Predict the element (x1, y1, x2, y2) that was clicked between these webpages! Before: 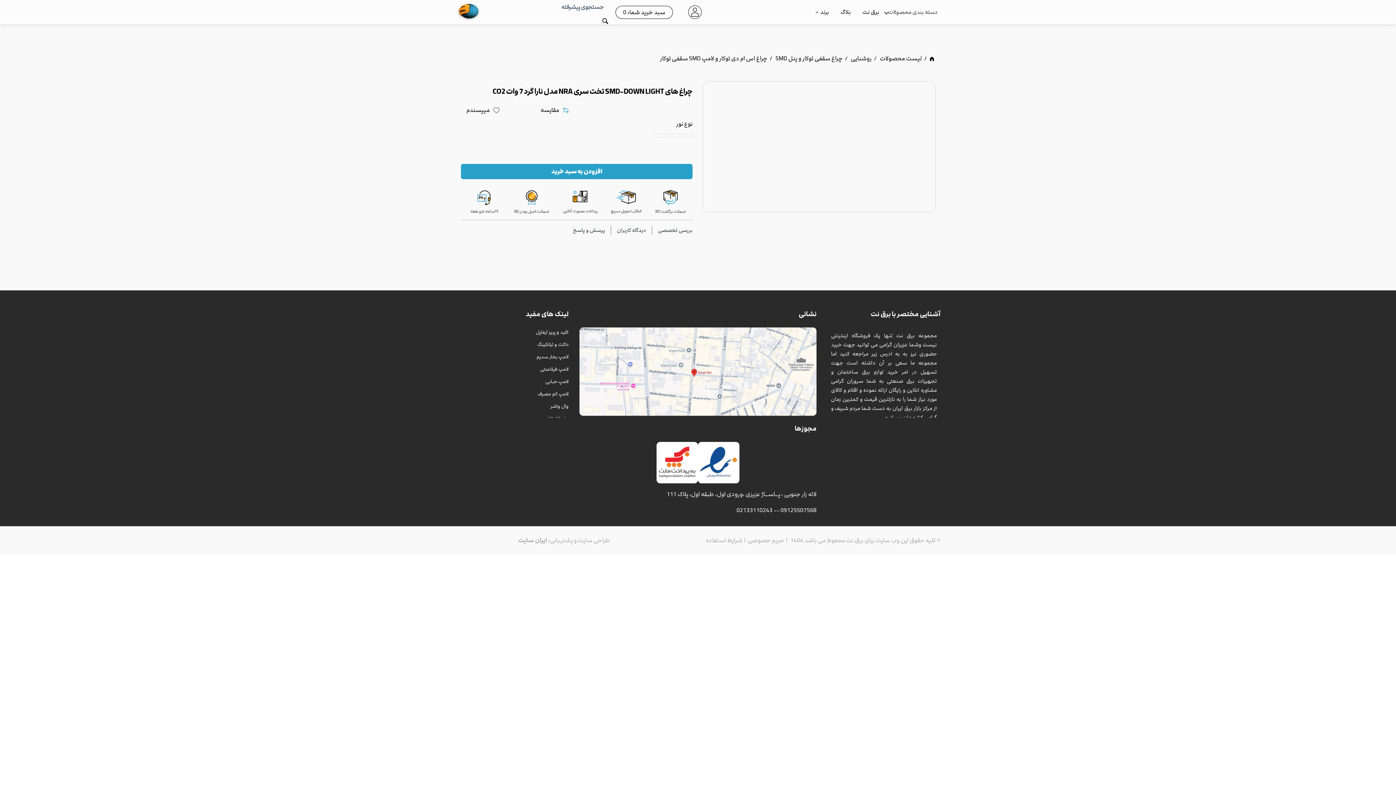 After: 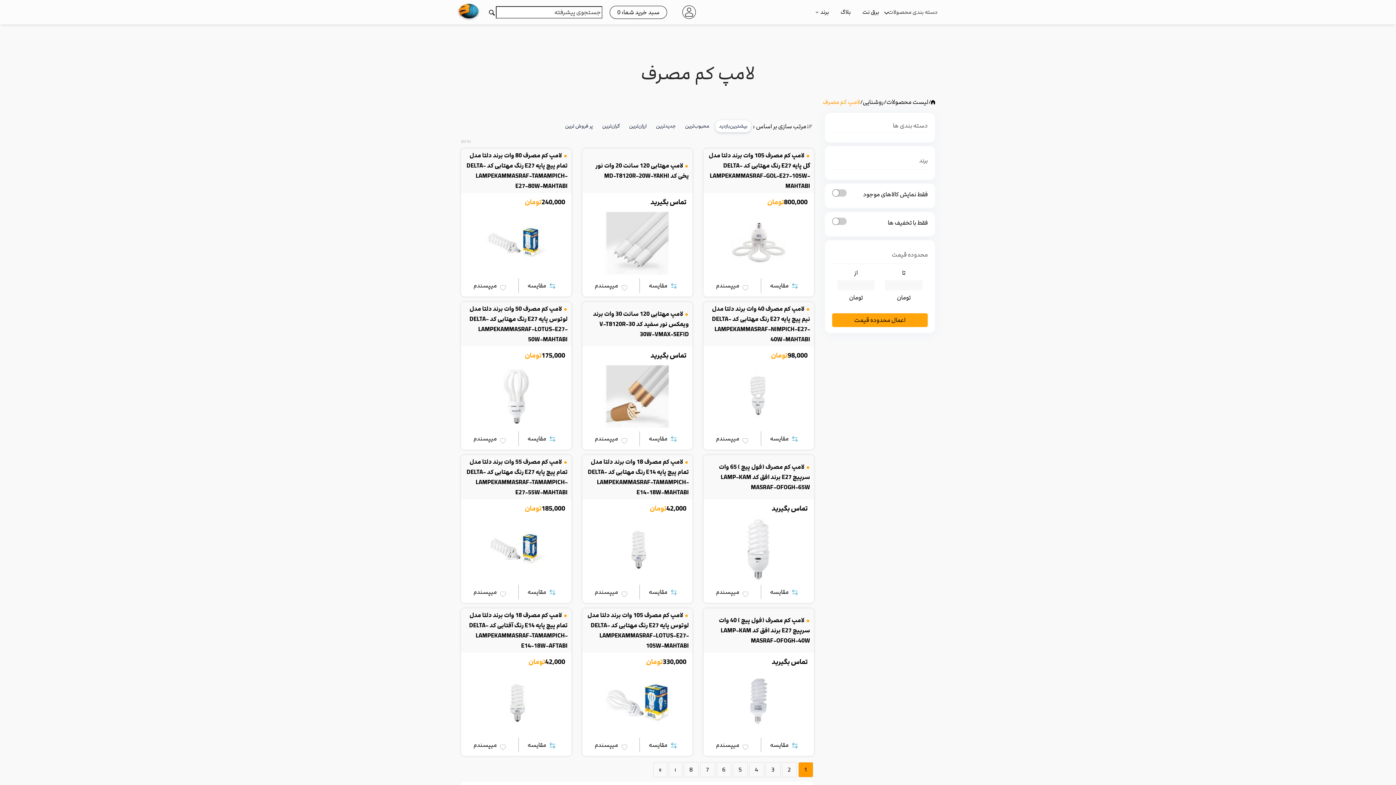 Action: bbox: (537, 390, 568, 397) label: لامپ کم مصرف